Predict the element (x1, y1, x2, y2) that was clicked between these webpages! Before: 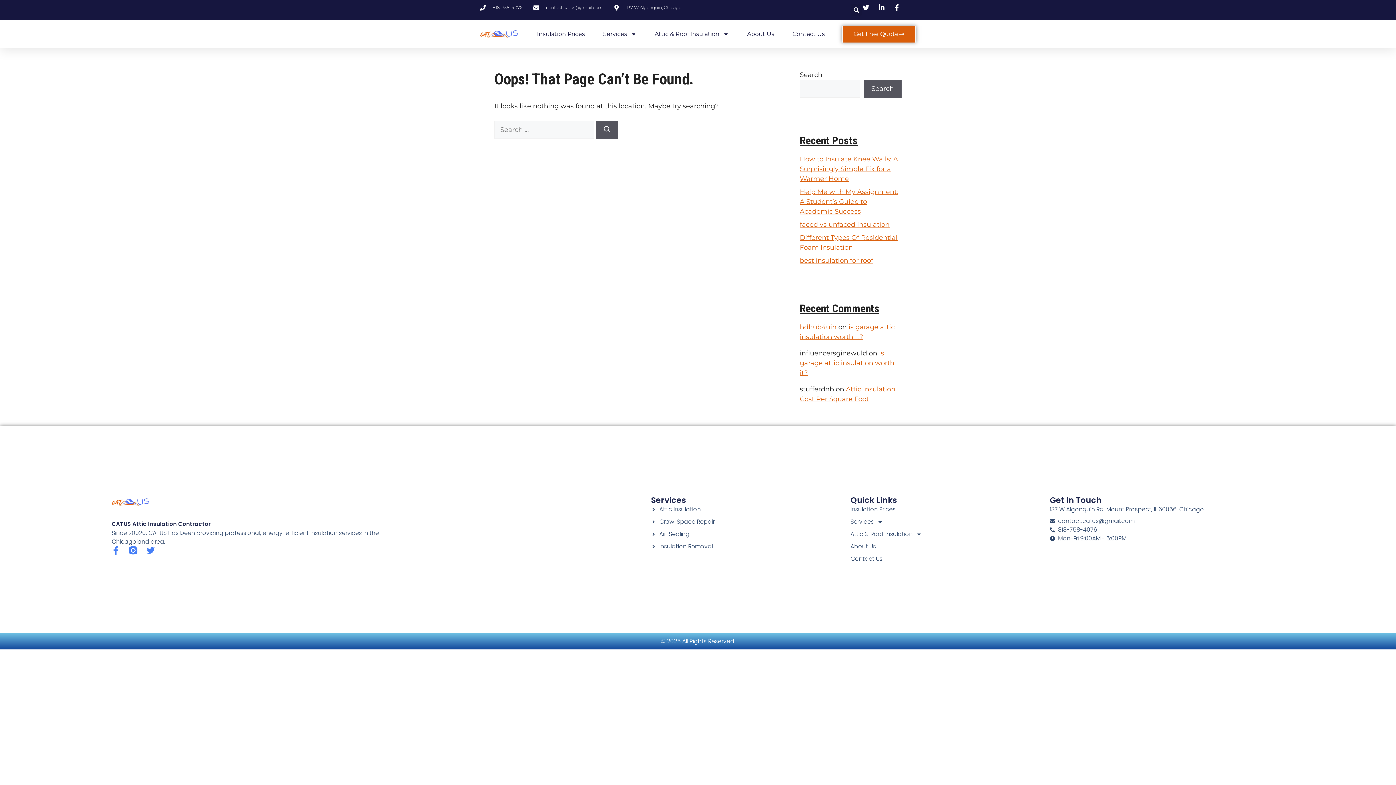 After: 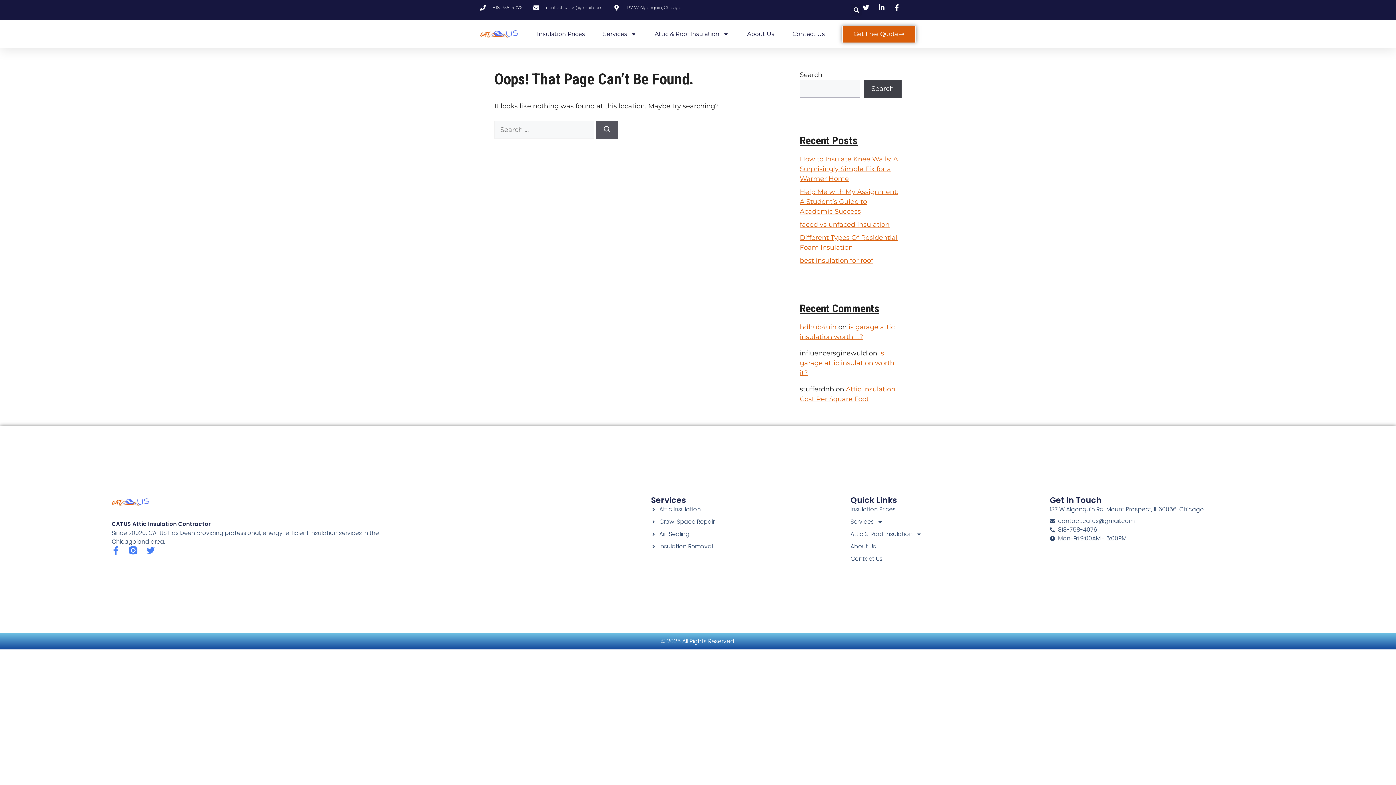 Action: label: Search bbox: (864, 80, 901, 97)